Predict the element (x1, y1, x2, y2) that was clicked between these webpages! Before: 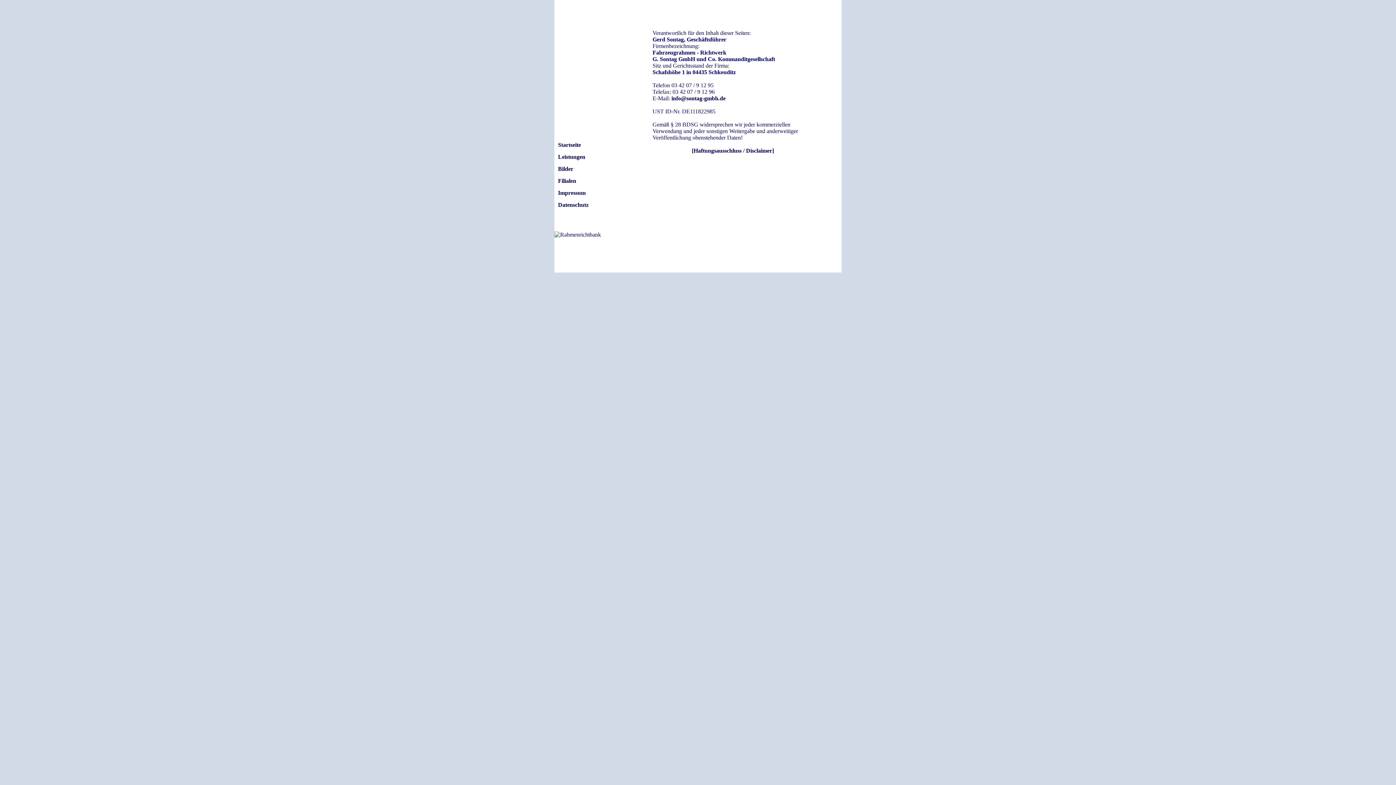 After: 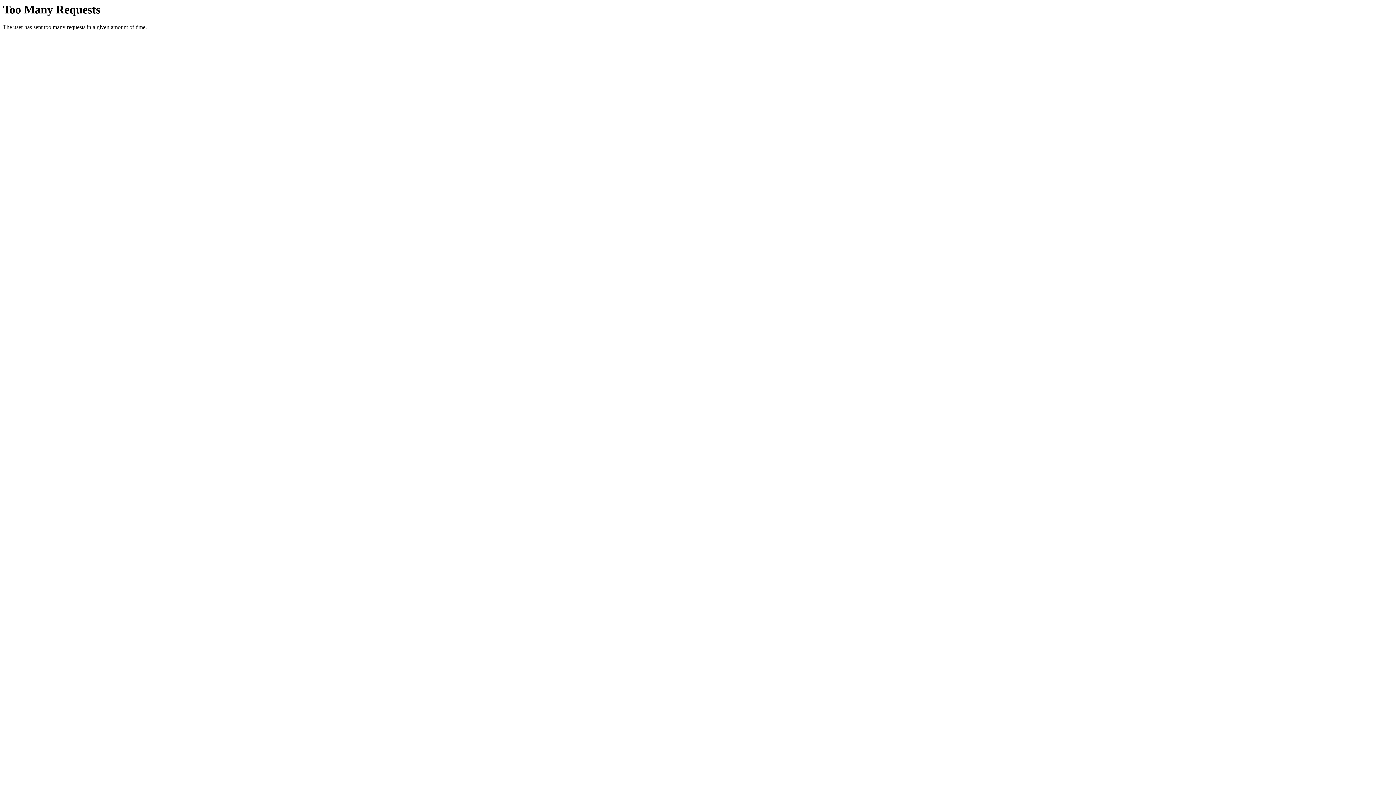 Action: label: Bilder bbox: (558, 165, 573, 172)